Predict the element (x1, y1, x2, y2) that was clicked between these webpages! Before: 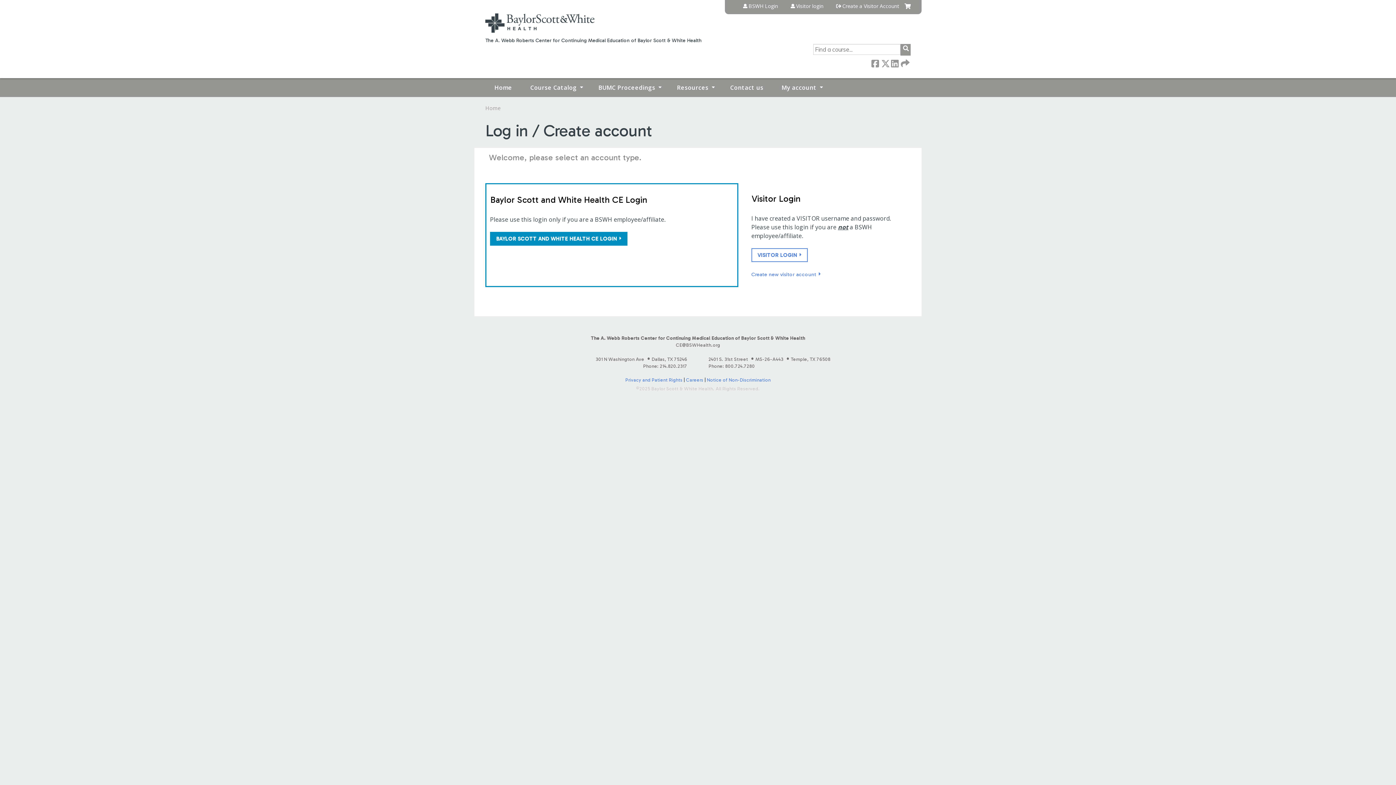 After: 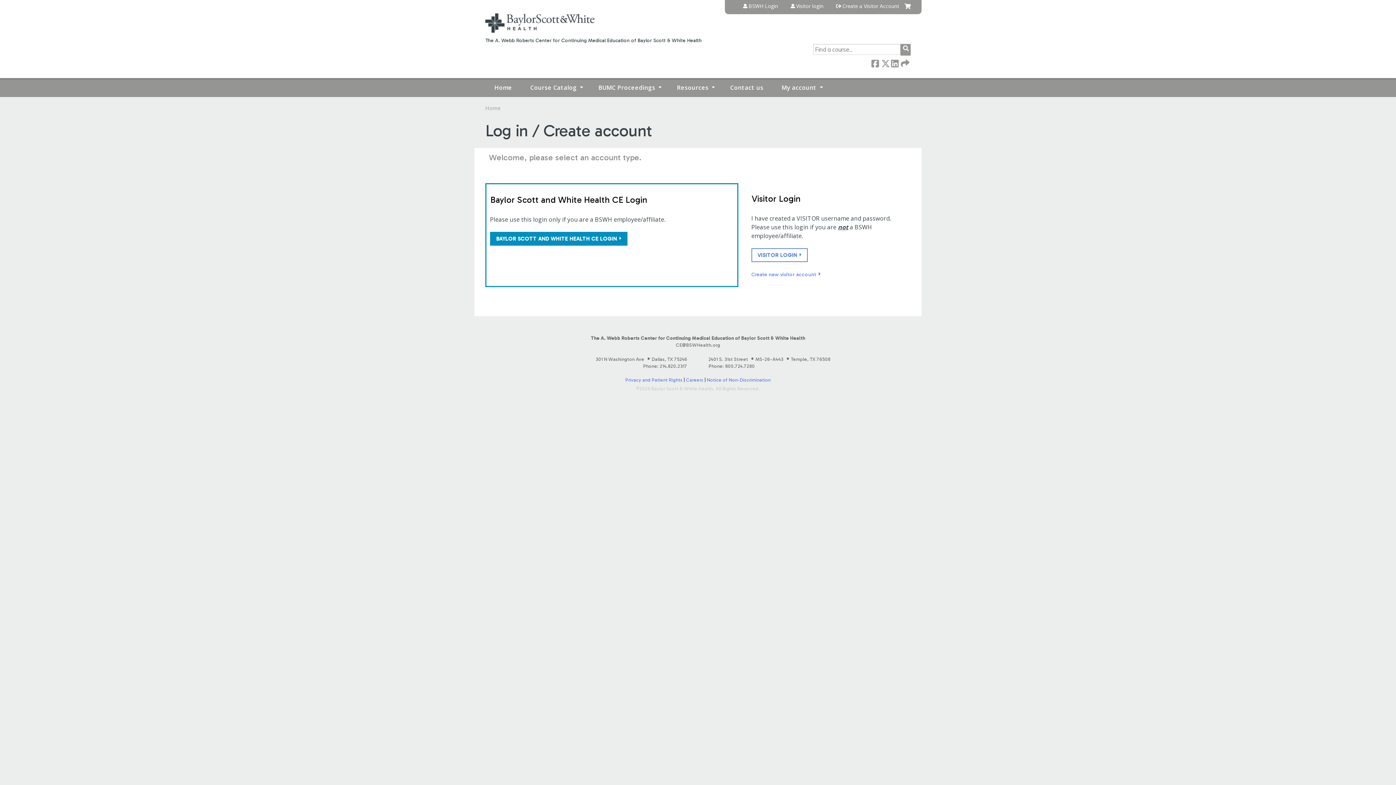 Action: label:  Forward bbox: (901, 58, 908, 67)